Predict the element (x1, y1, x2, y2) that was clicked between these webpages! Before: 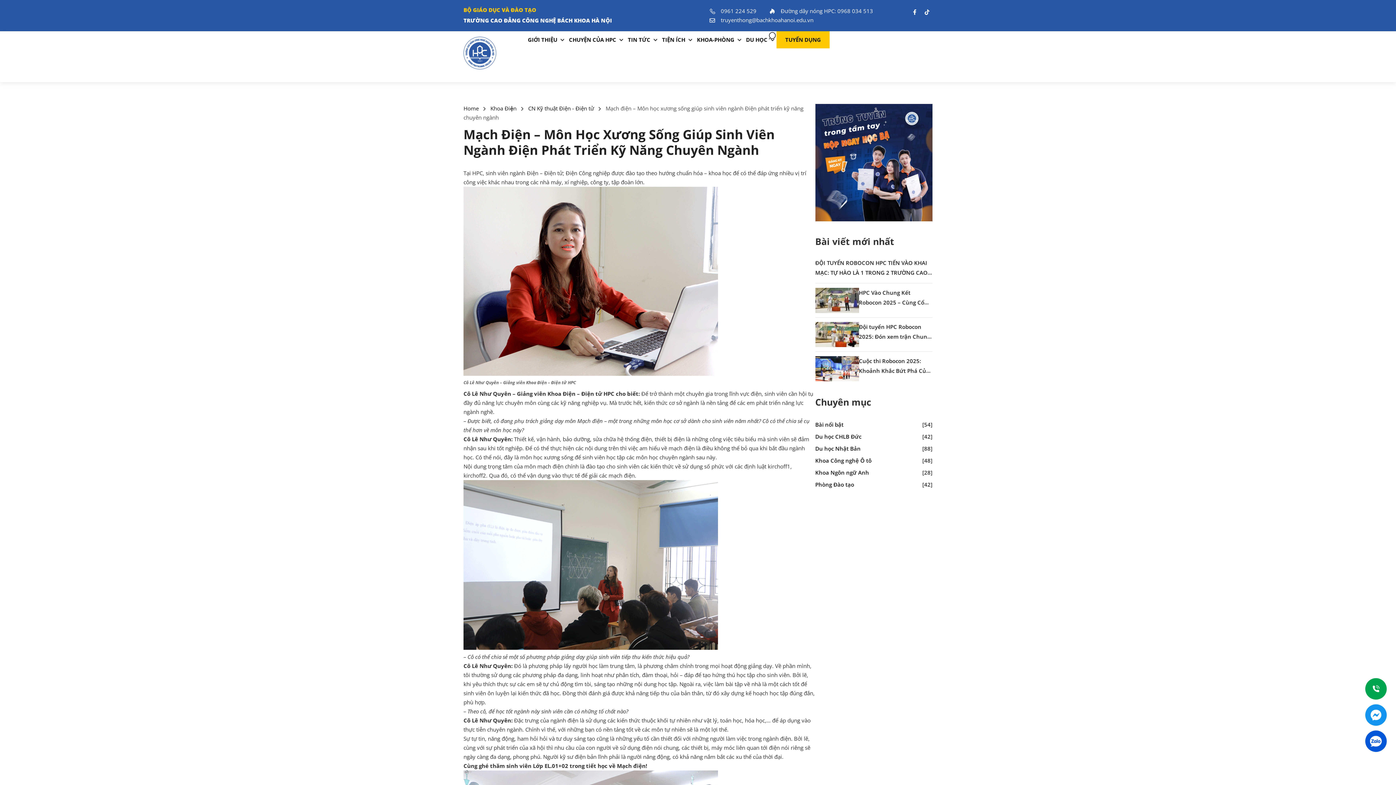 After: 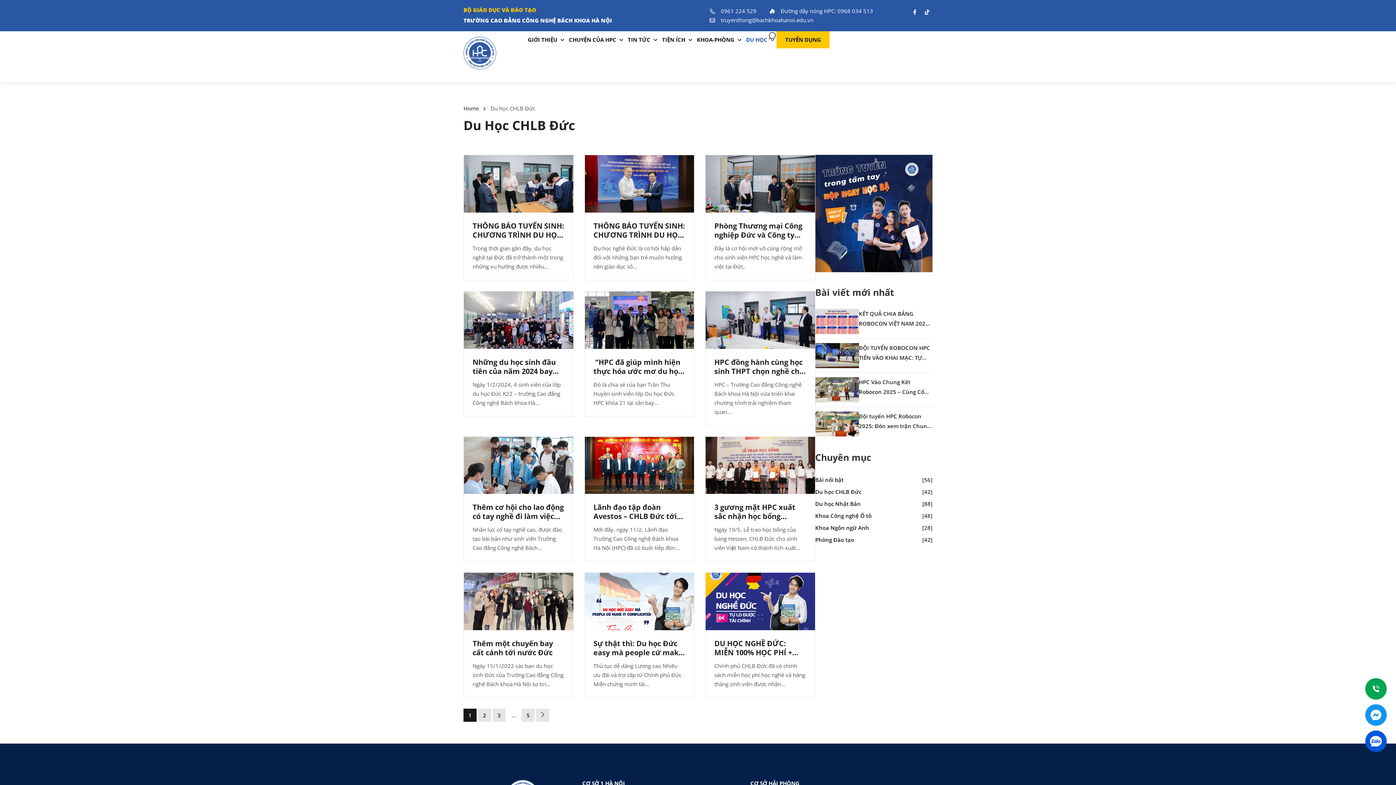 Action: bbox: (815, 432, 861, 441) label: Du học CHLB Đức